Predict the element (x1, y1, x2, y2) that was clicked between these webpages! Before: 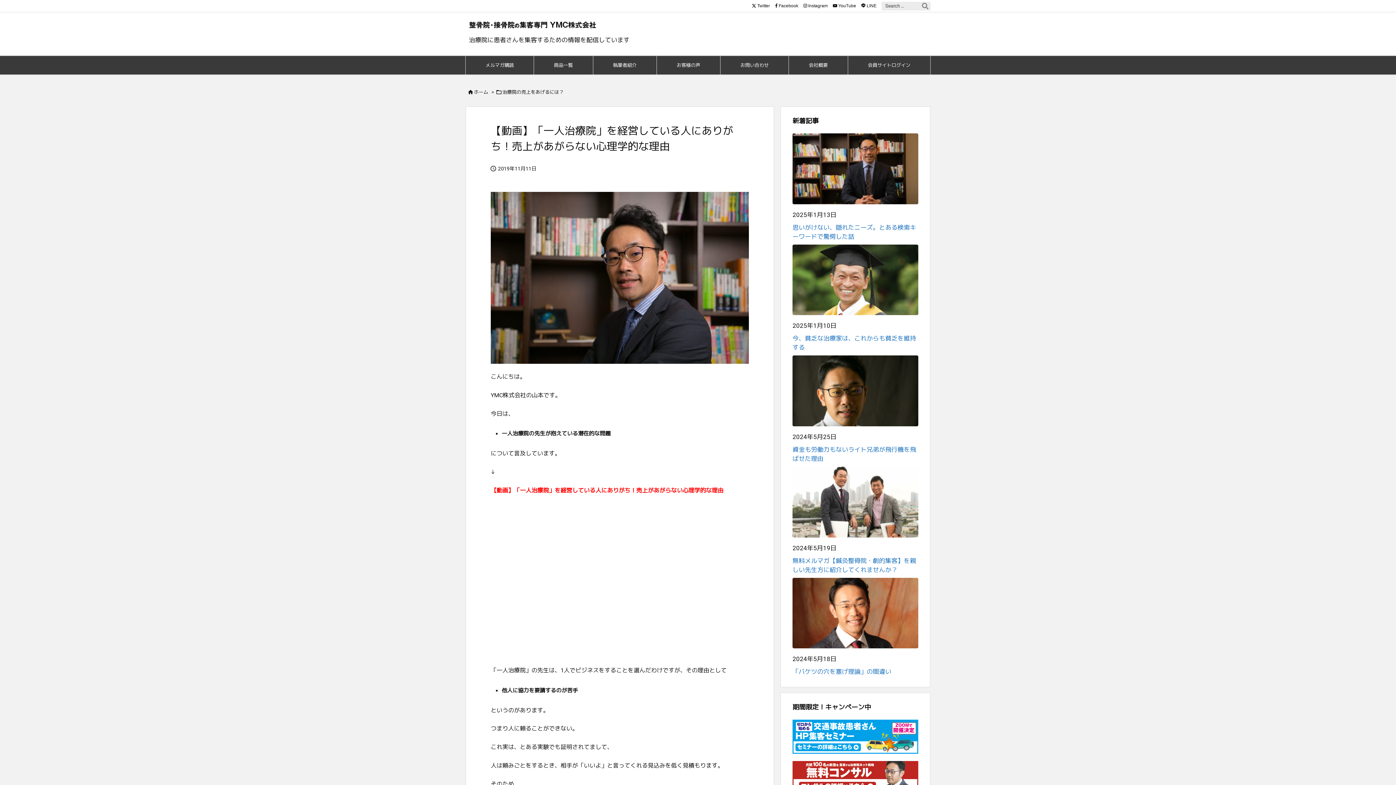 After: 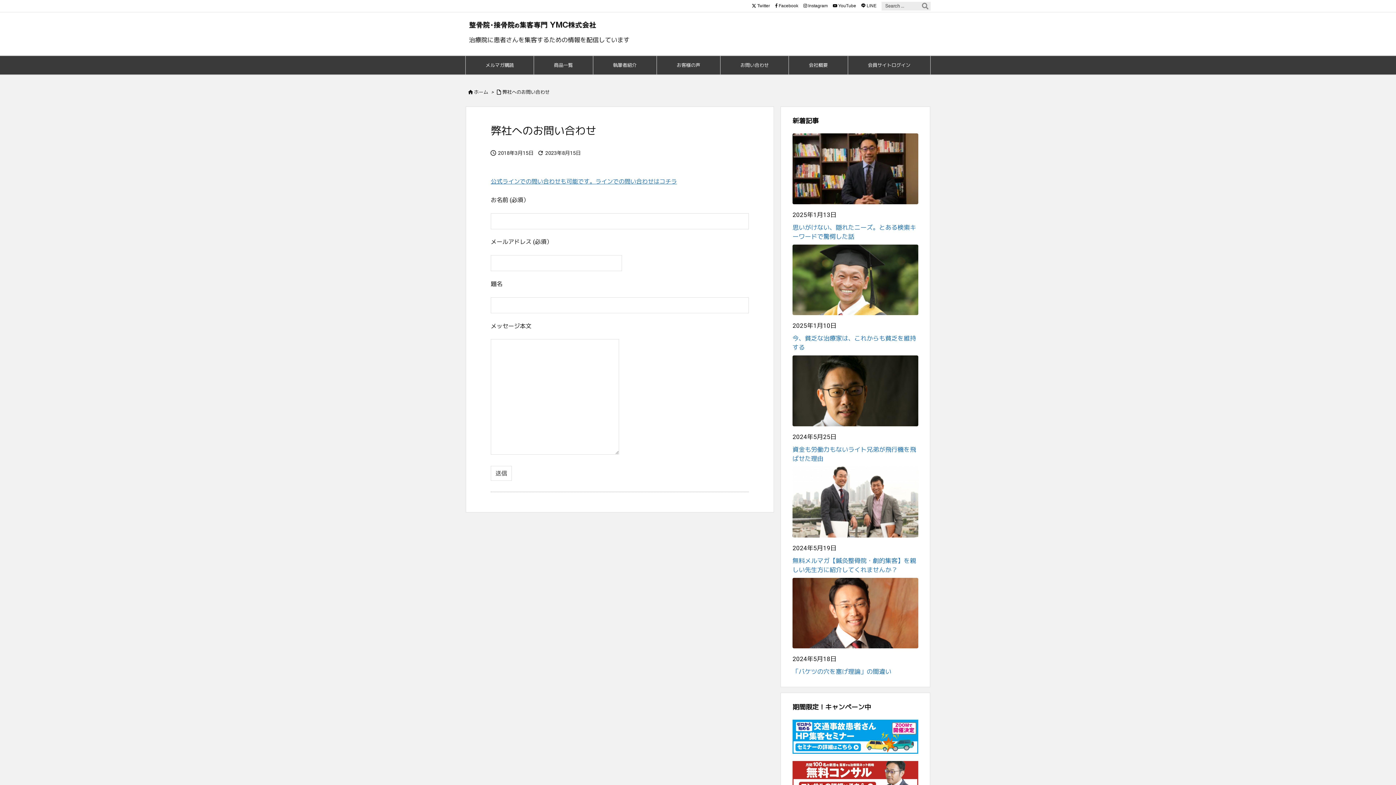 Action: bbox: (720, 56, 788, 74) label: お問い合わせ